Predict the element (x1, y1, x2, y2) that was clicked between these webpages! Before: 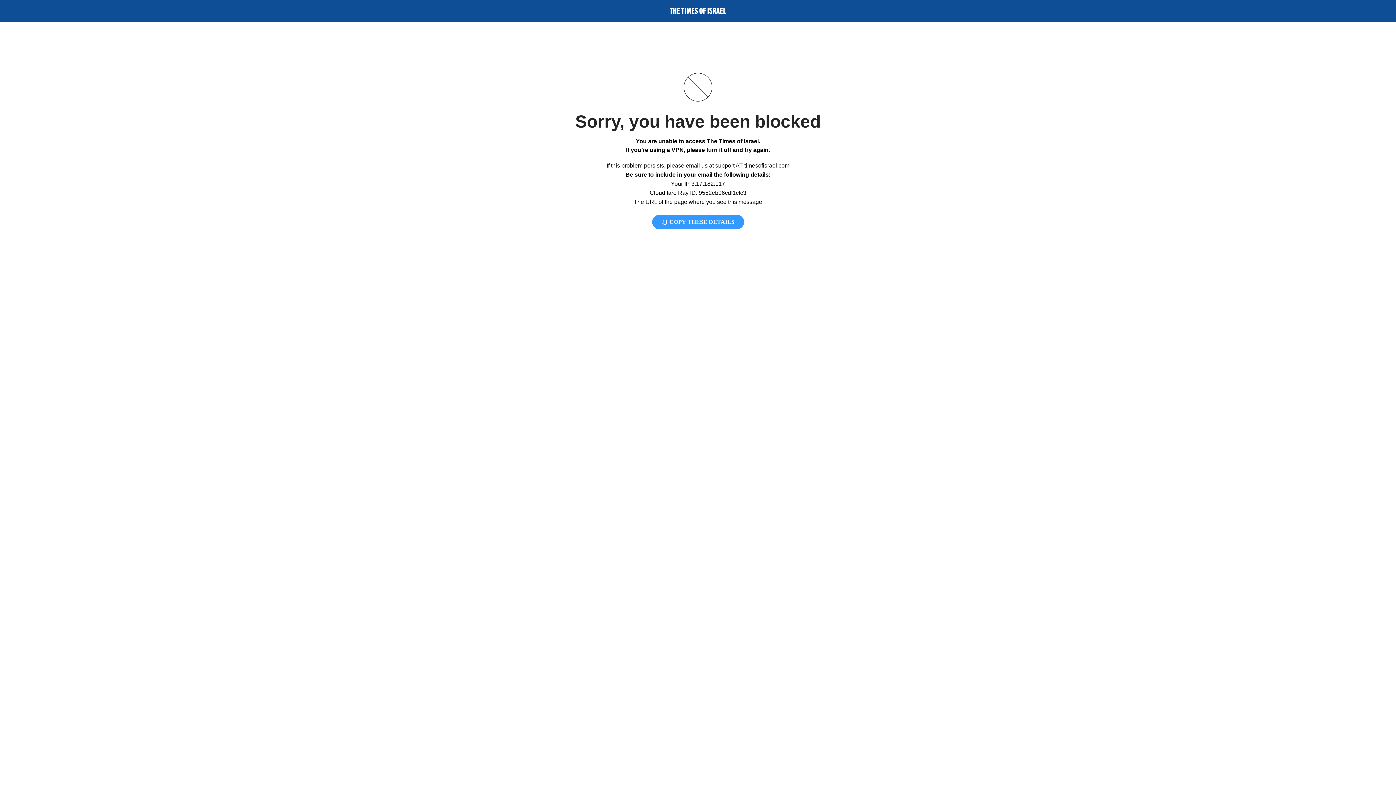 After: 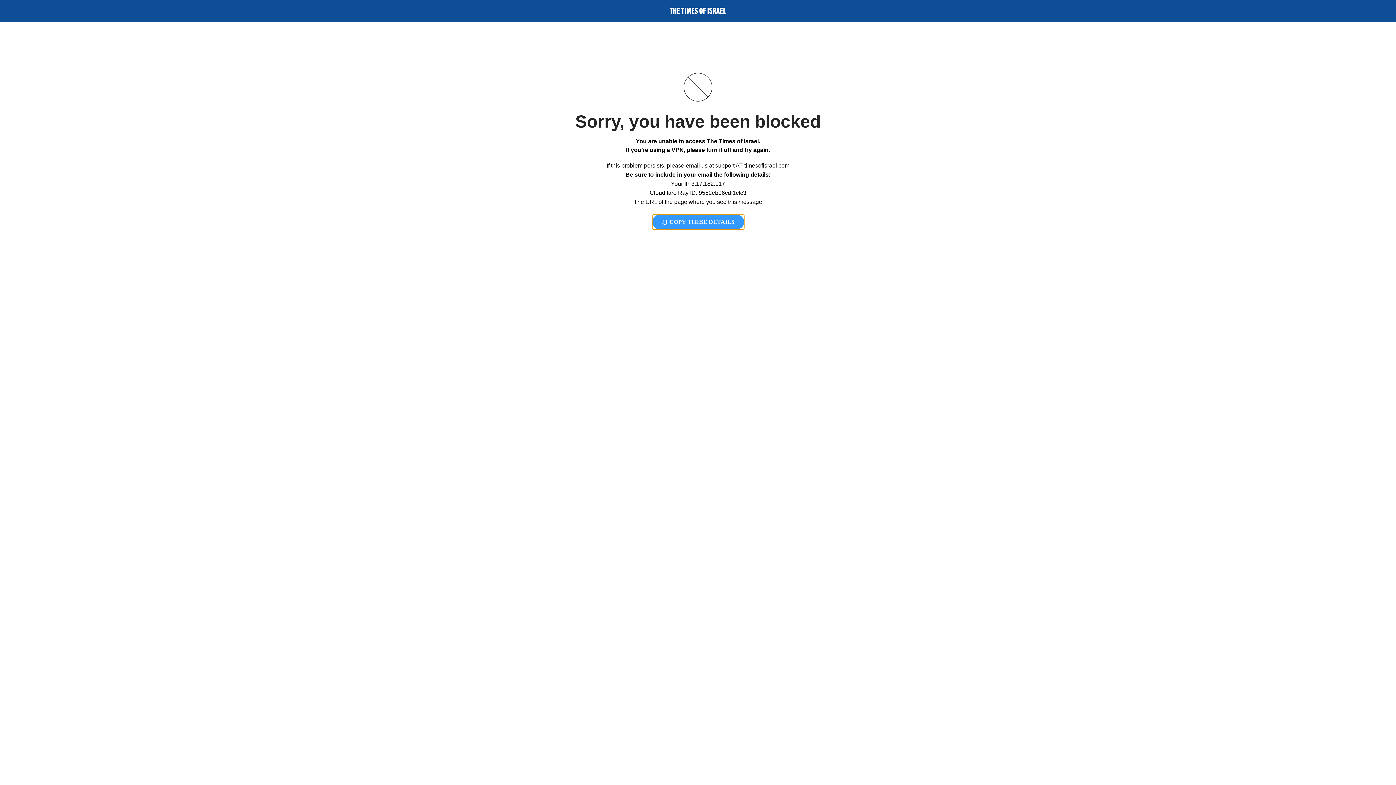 Action: bbox: (652, 214, 744, 229) label:  COPY THESE DETAILS